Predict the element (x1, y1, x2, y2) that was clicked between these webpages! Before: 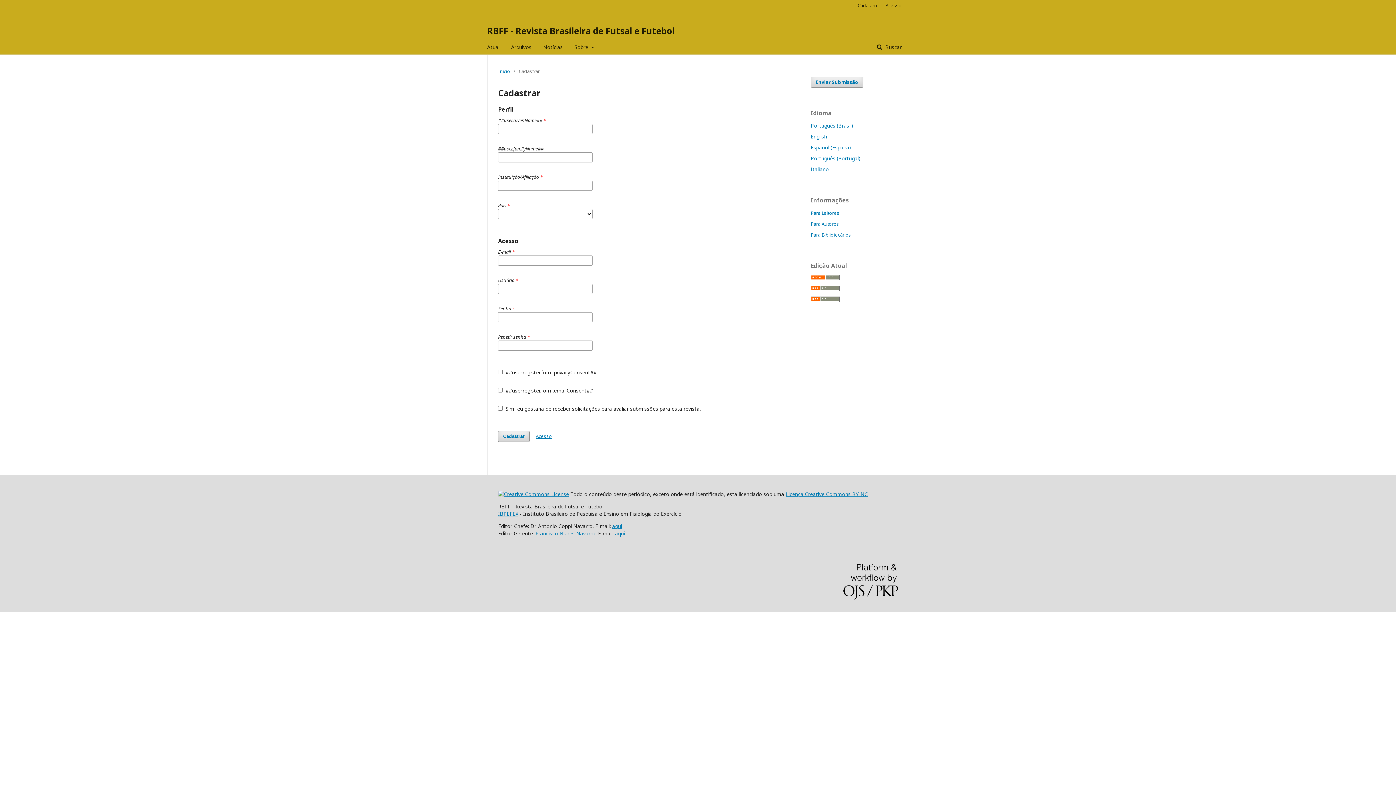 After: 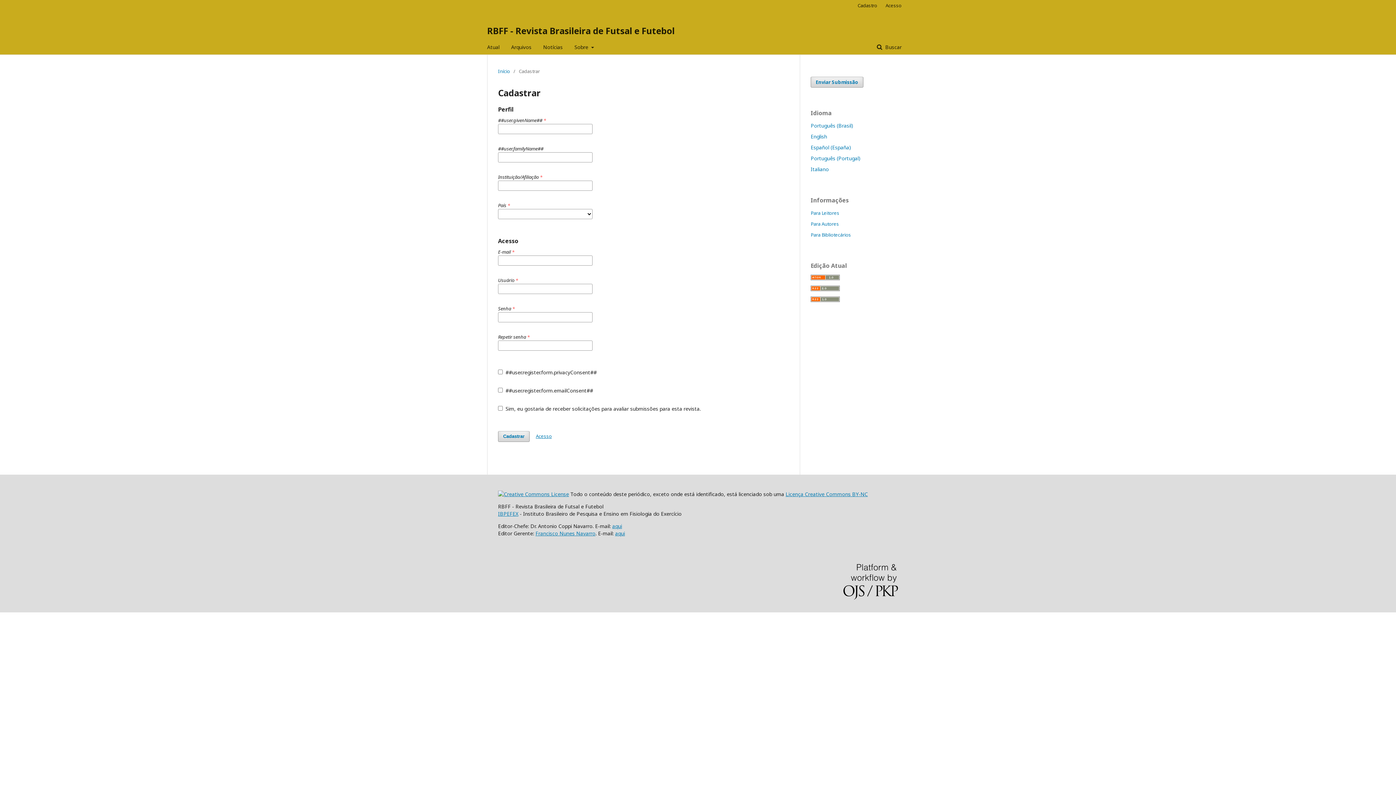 Action: label: Cadastro bbox: (854, 0, 881, 10)